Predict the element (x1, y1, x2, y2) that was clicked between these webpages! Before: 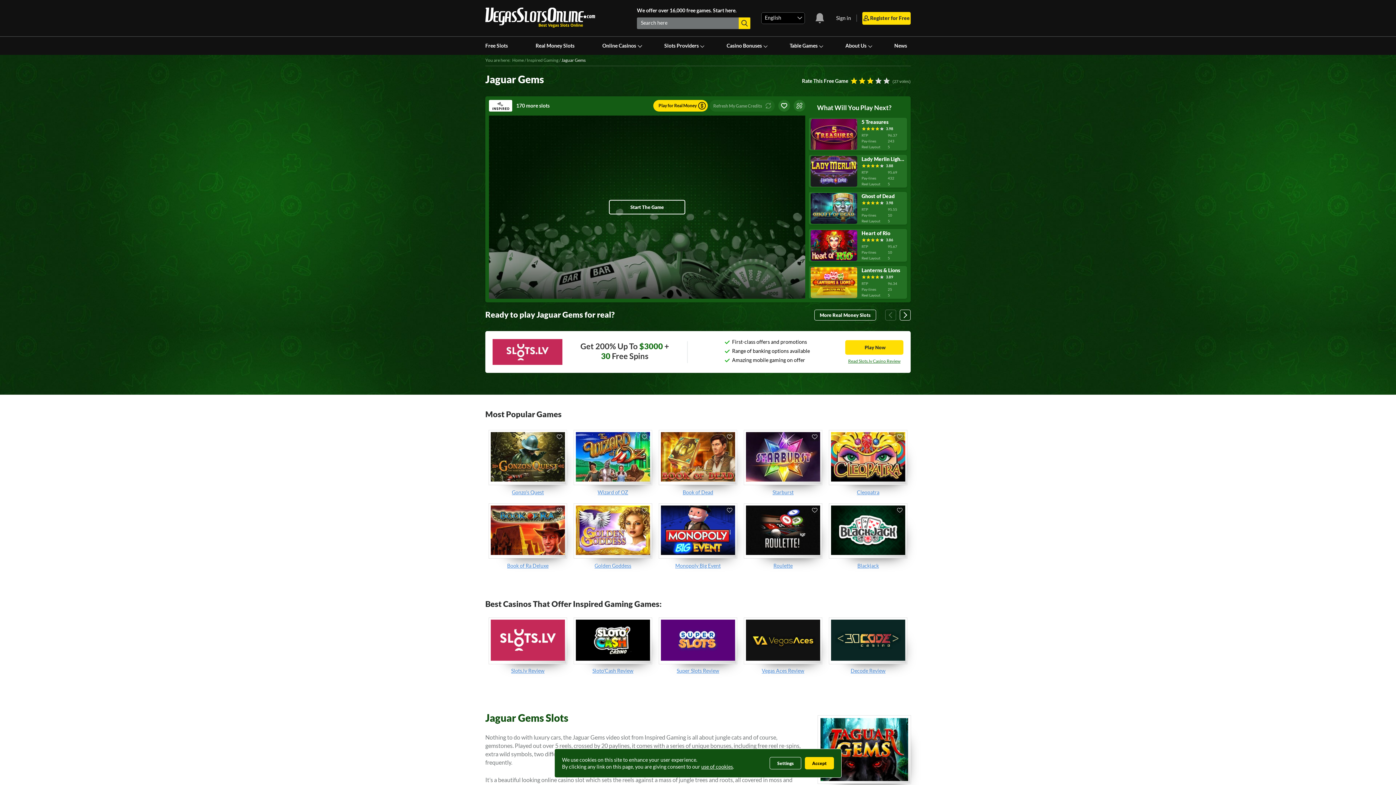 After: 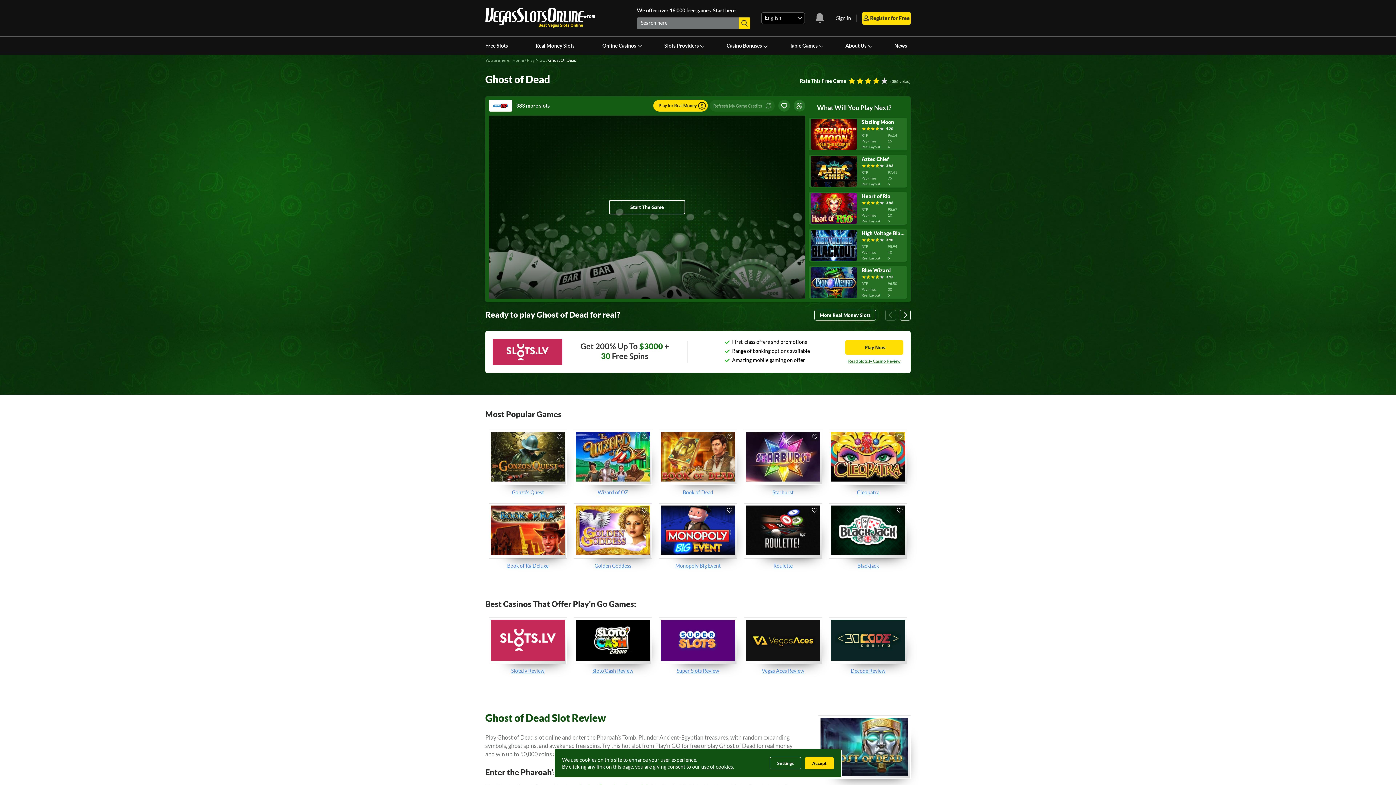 Action: label: Ghost of Dead
3.98
RTP95.55
Pay-lines10
Reel Layout5 bbox: (809, 192, 907, 224)